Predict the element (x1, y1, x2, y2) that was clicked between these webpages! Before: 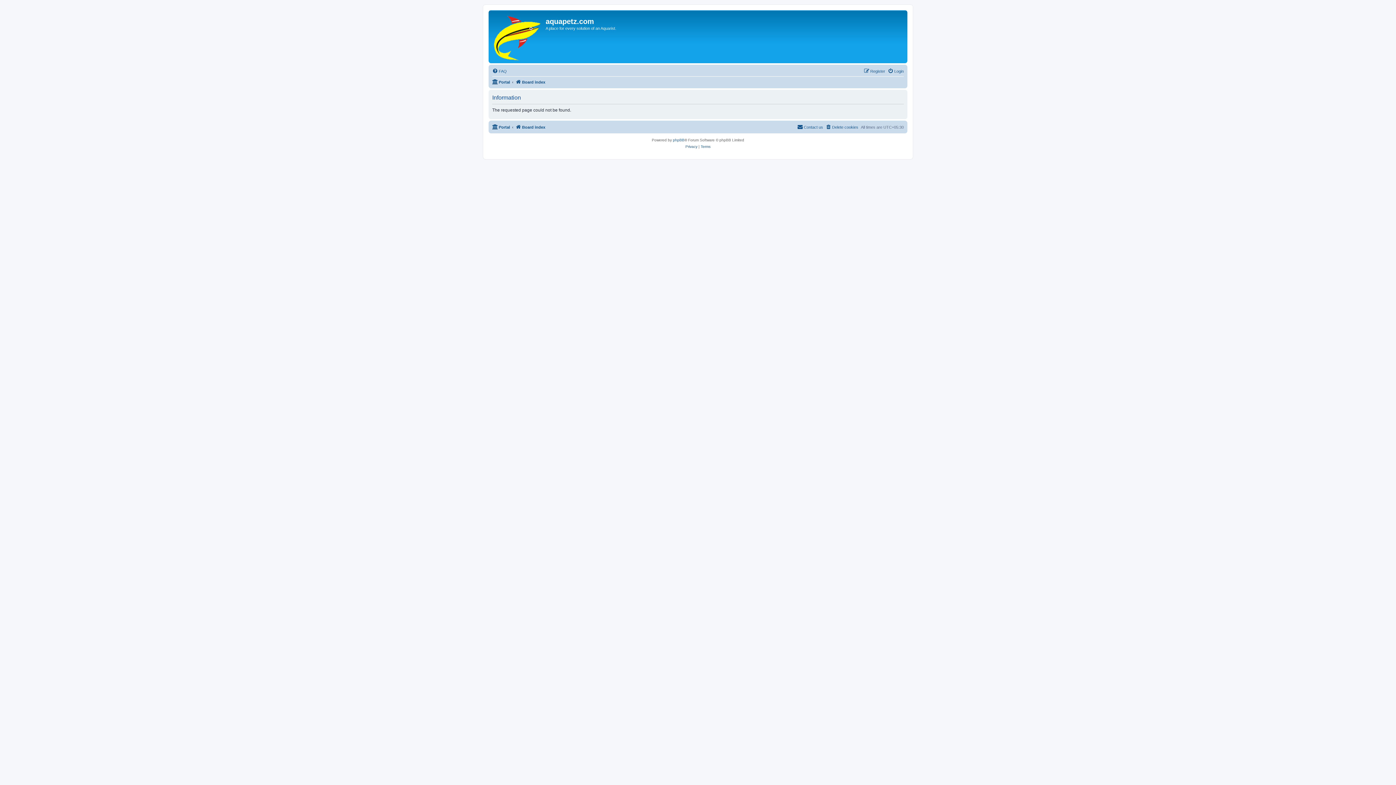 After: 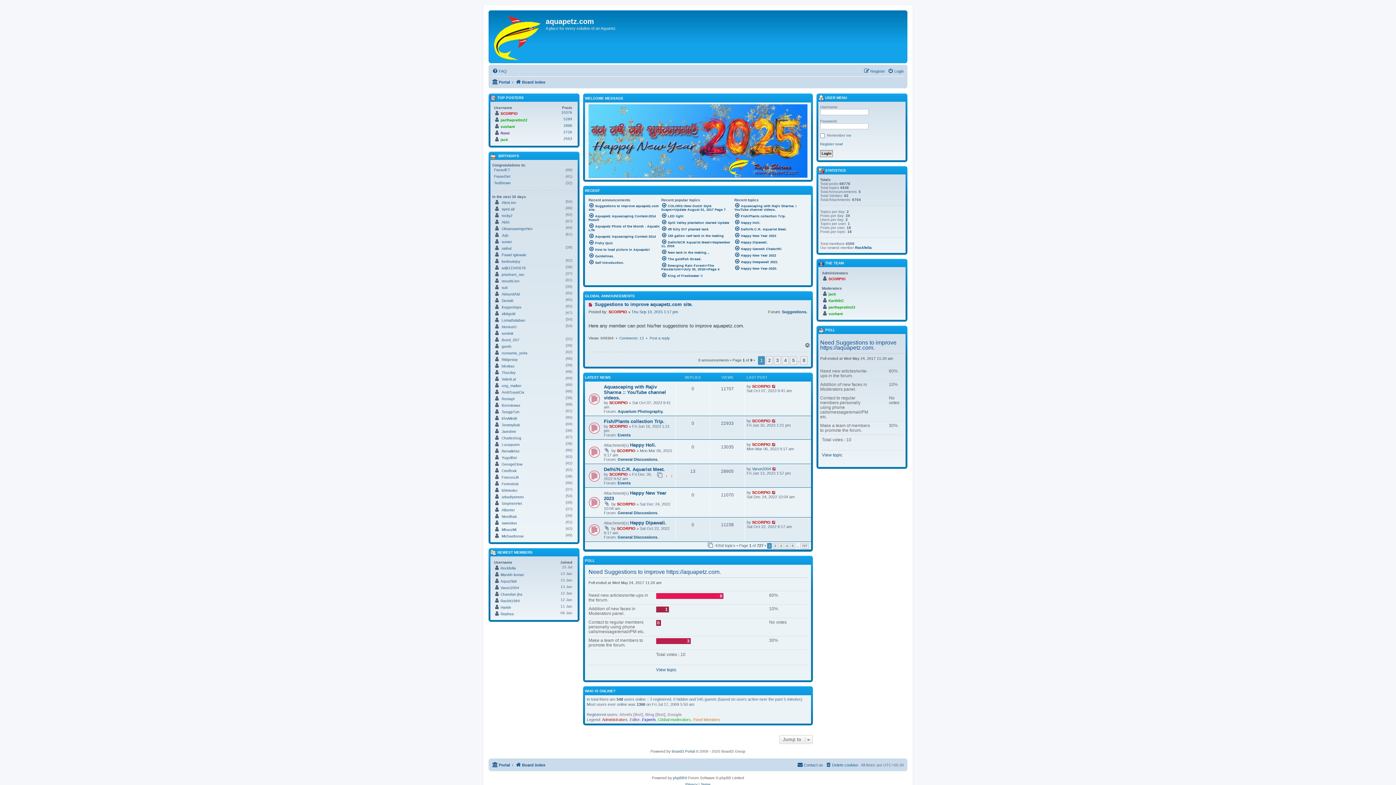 Action: bbox: (492, 77, 510, 86) label: Portal